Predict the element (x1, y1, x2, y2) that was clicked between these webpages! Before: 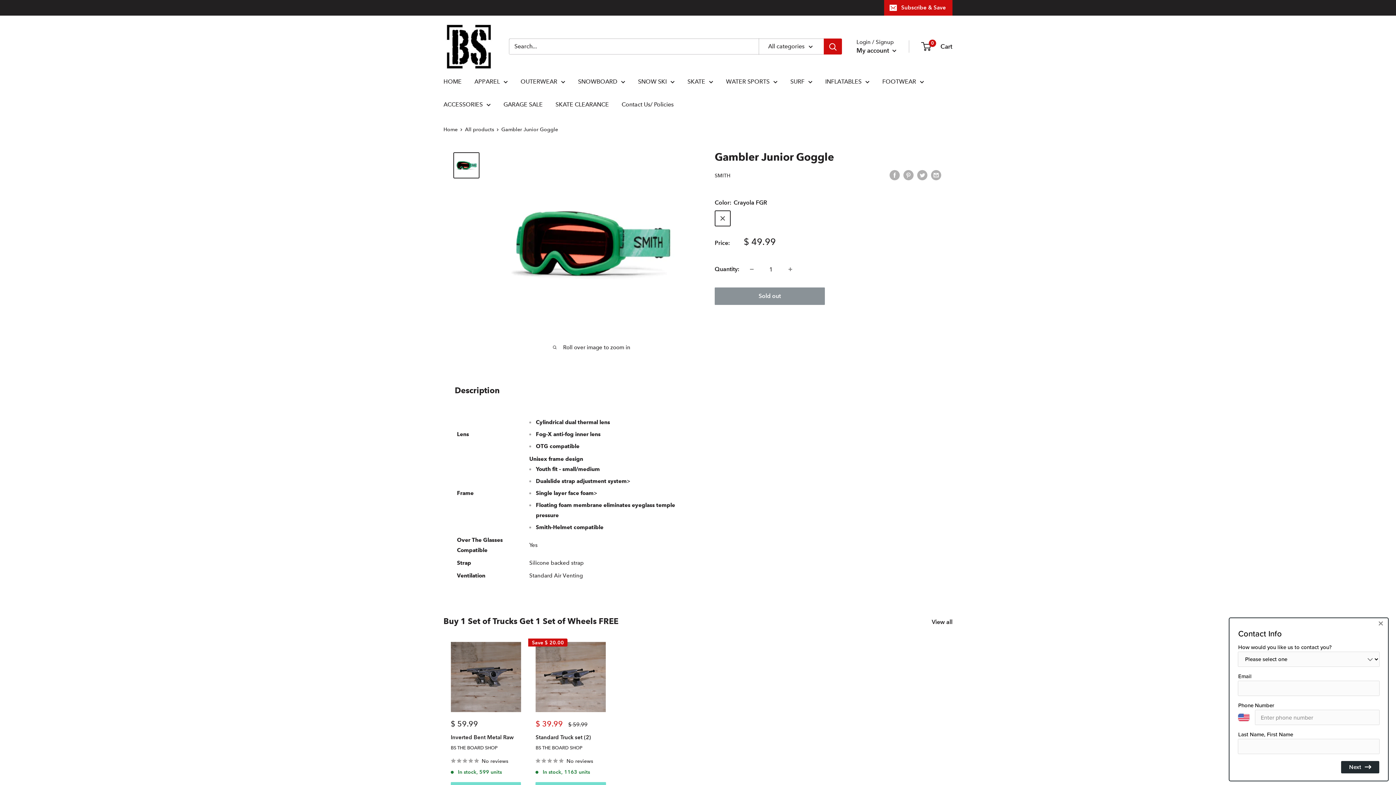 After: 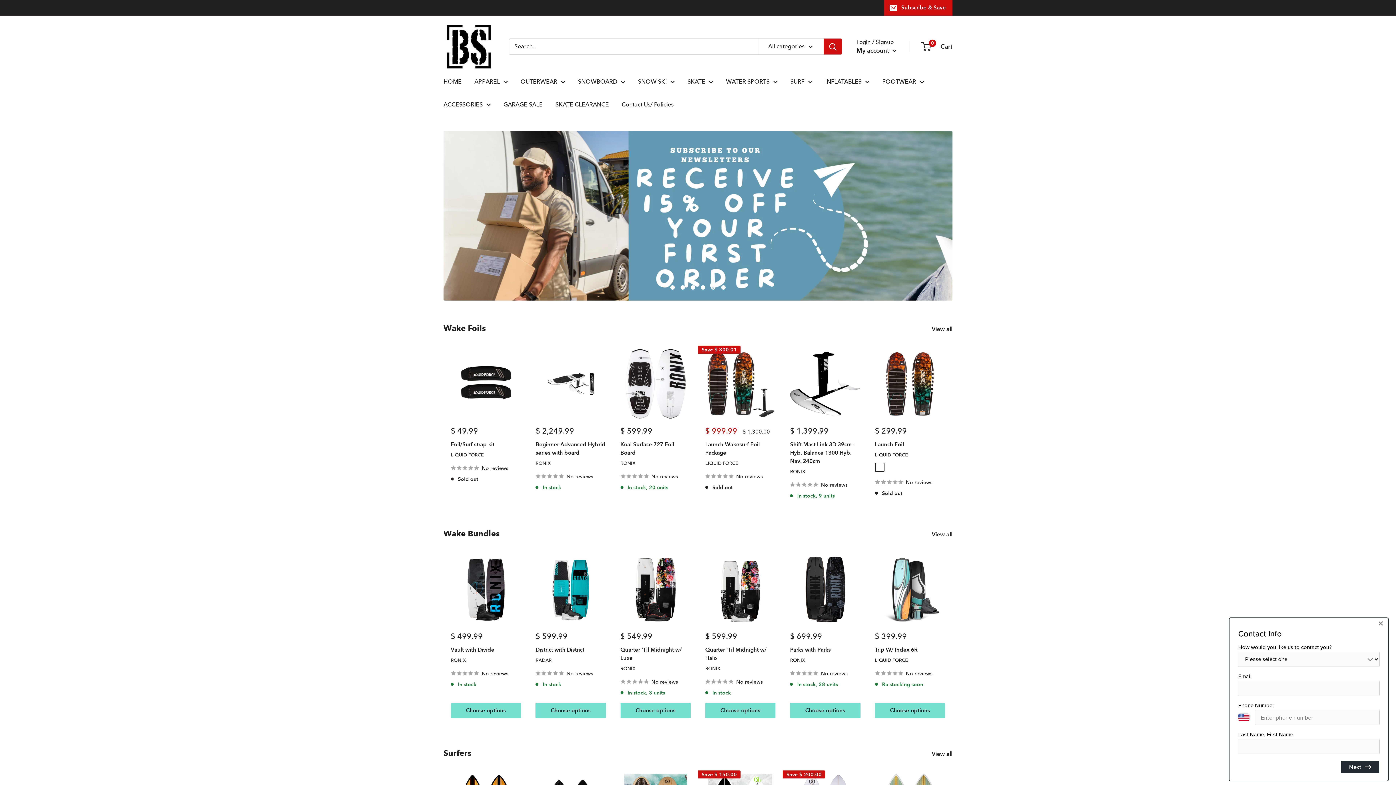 Action: label: HOME bbox: (443, 76, 461, 86)